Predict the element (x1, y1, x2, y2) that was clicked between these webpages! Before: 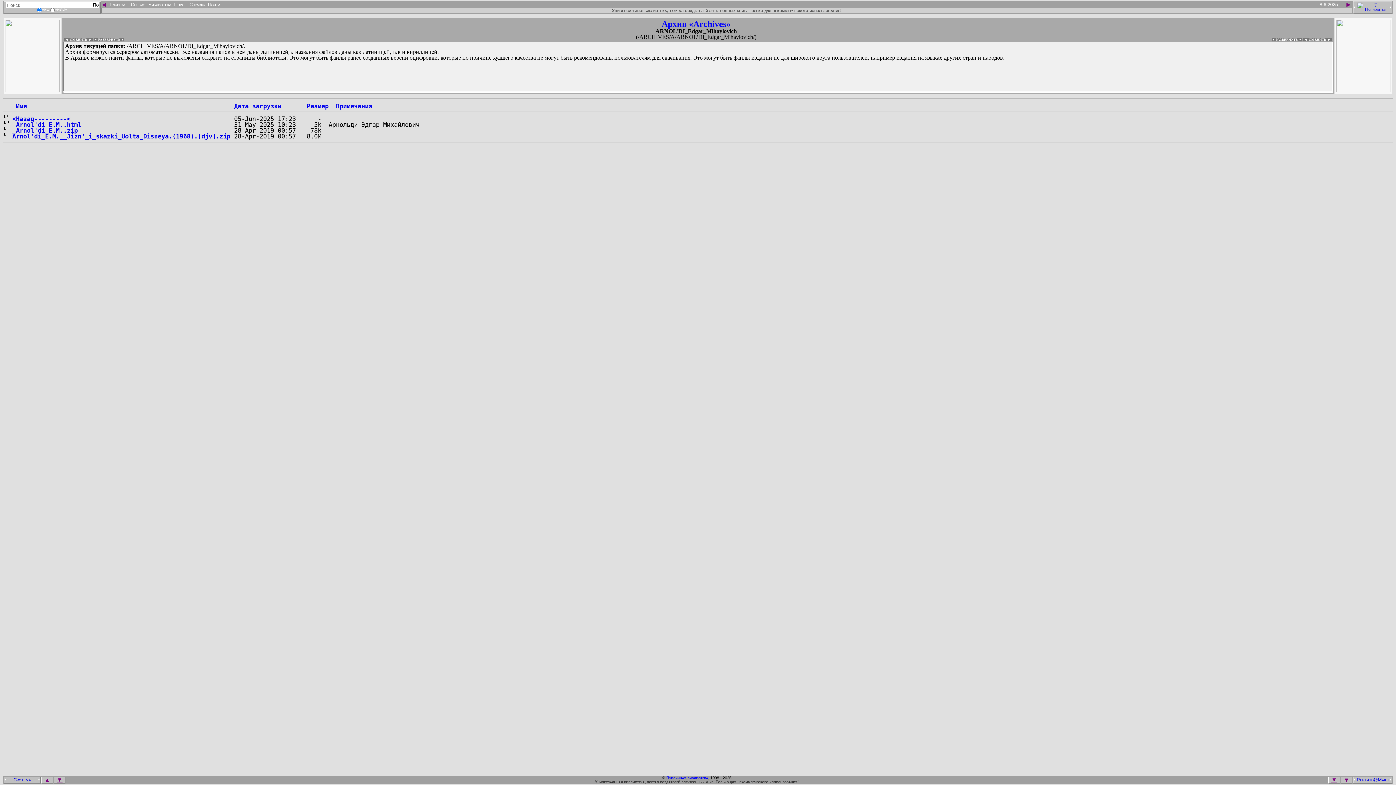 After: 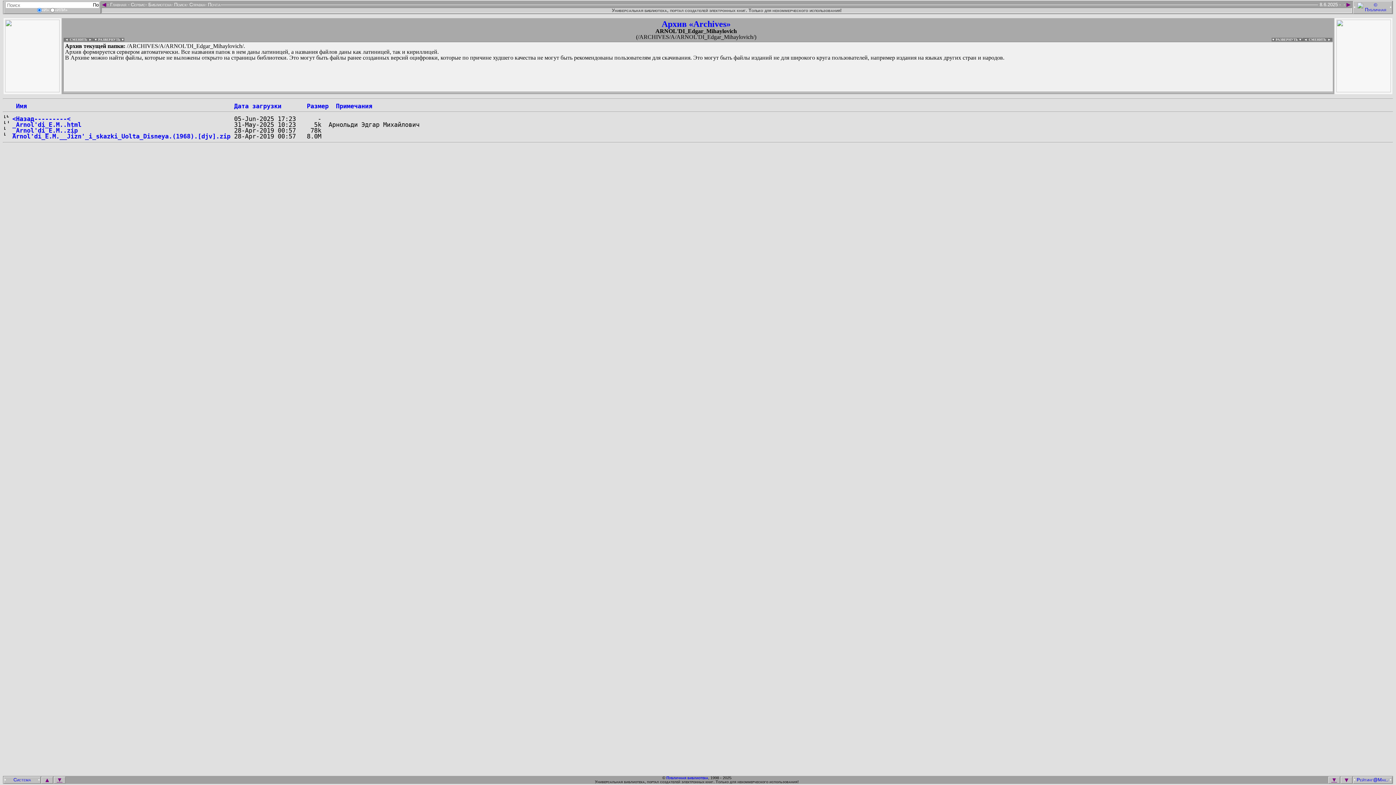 Action: label: ▼ bbox: (1328, 777, 1340, 783)